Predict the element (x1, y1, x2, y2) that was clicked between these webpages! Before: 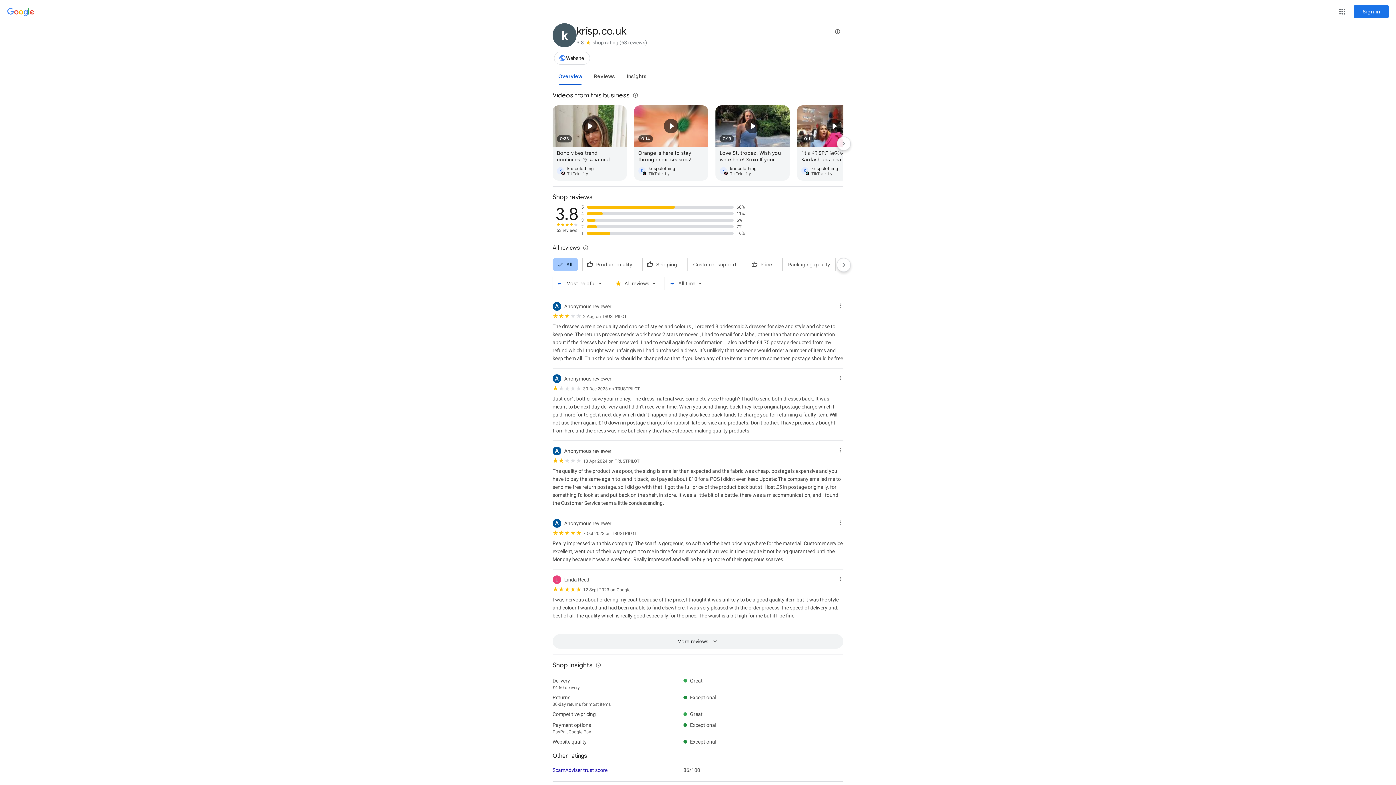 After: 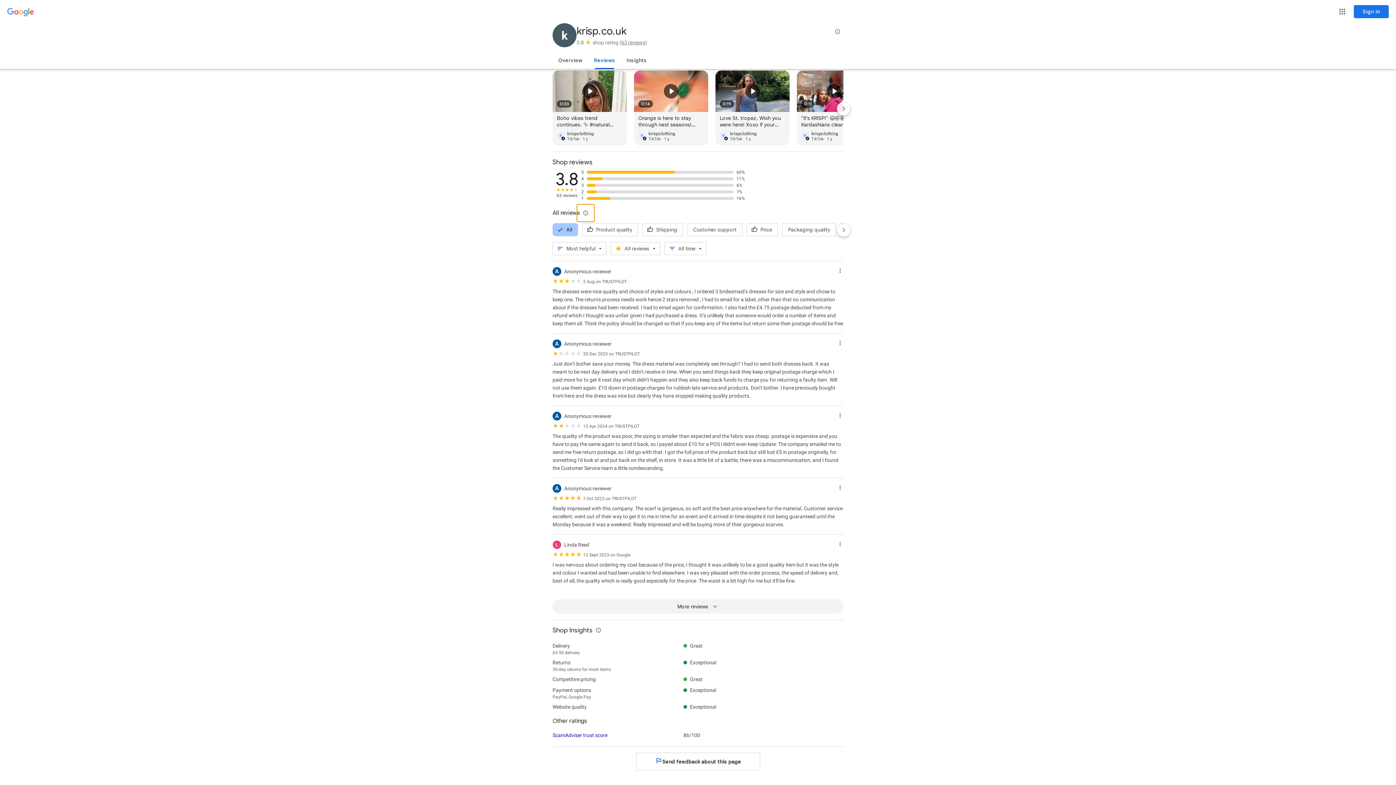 Action: bbox: (621, 39, 645, 45) label: 63 reviews